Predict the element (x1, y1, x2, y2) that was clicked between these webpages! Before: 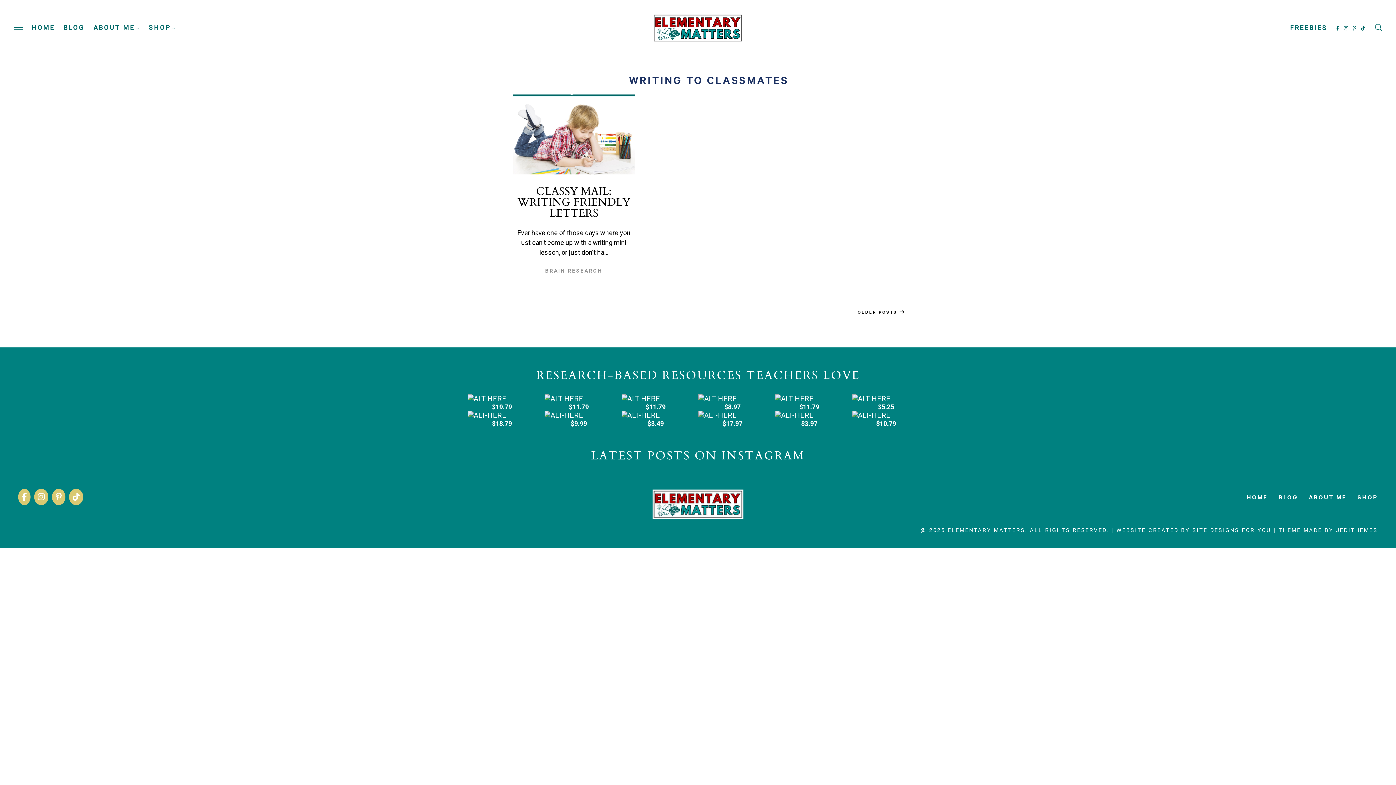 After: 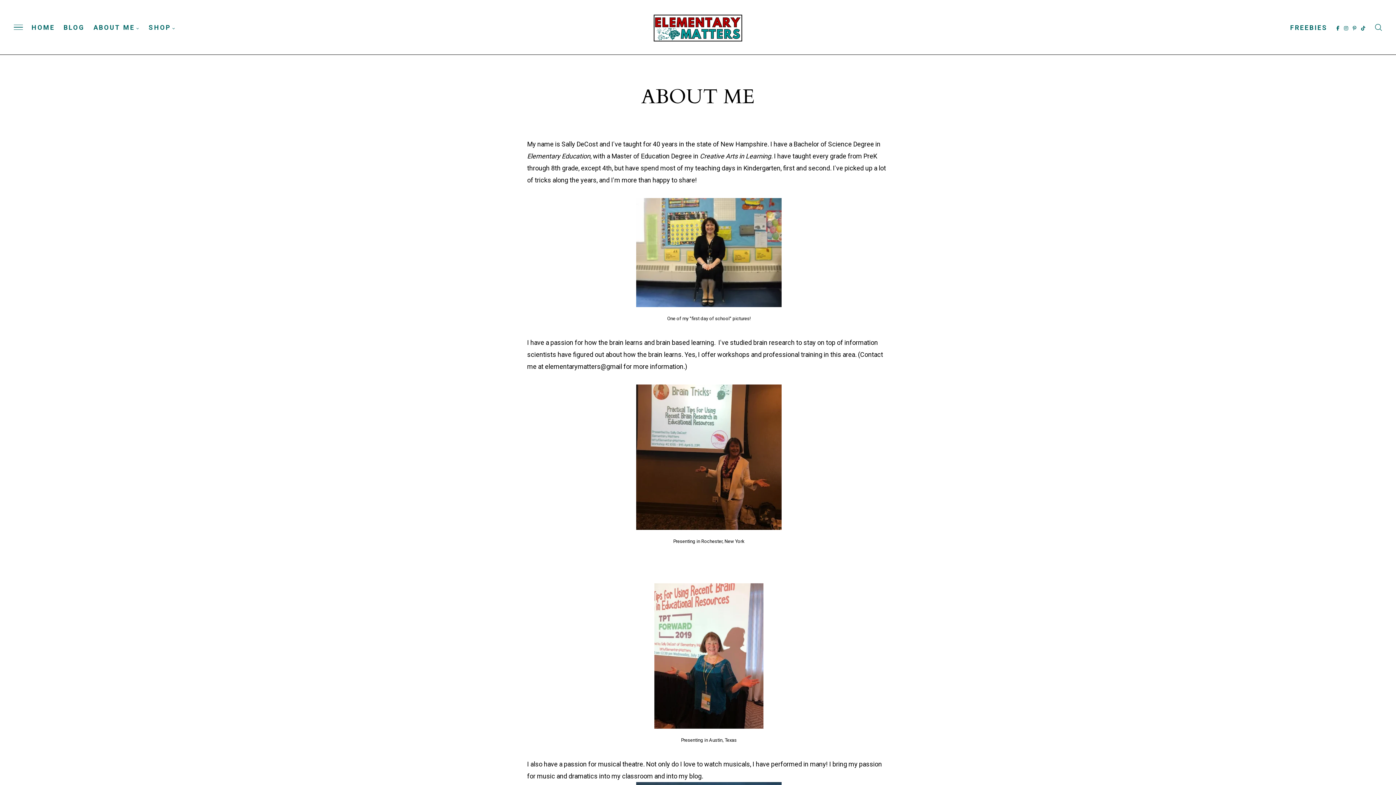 Action: bbox: (93, 23, 140, 31) label: ABOUT ME